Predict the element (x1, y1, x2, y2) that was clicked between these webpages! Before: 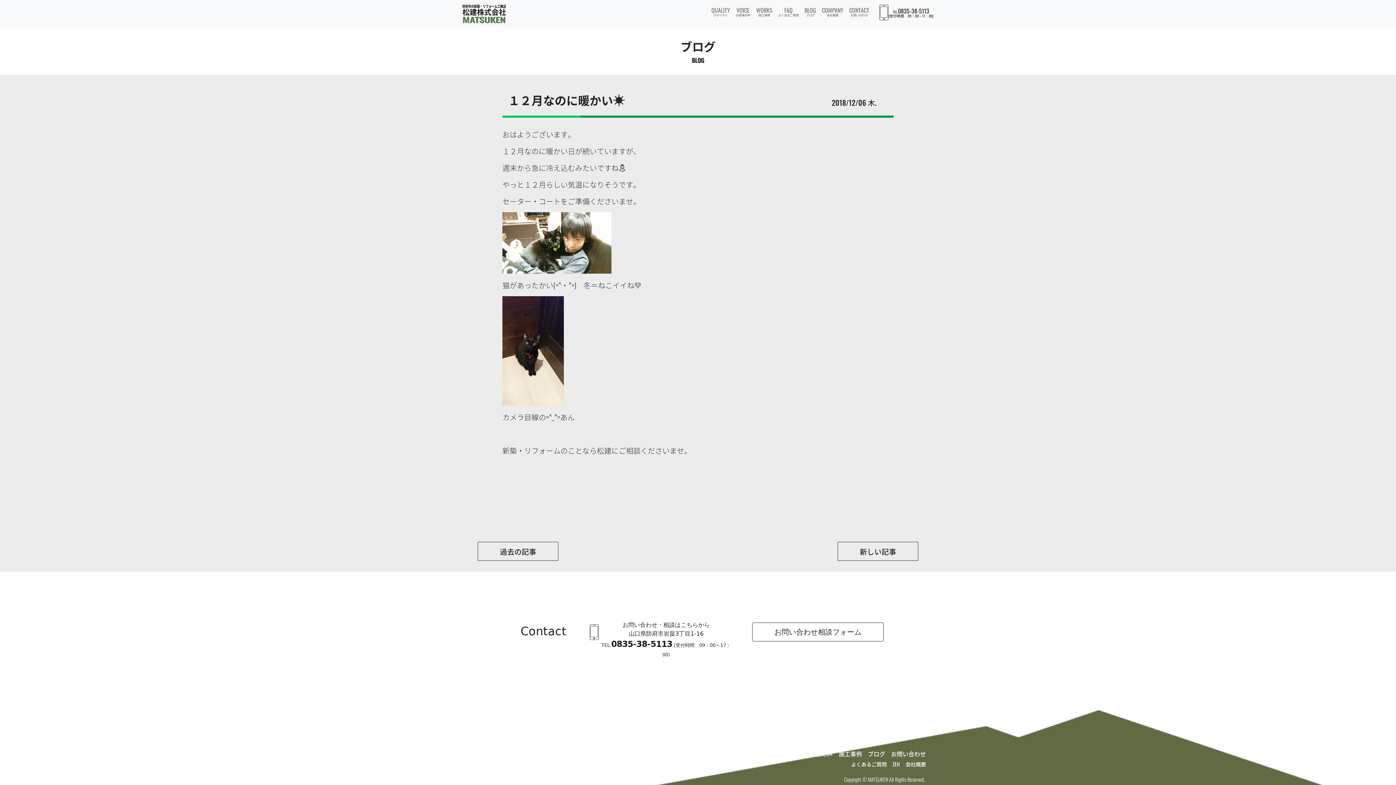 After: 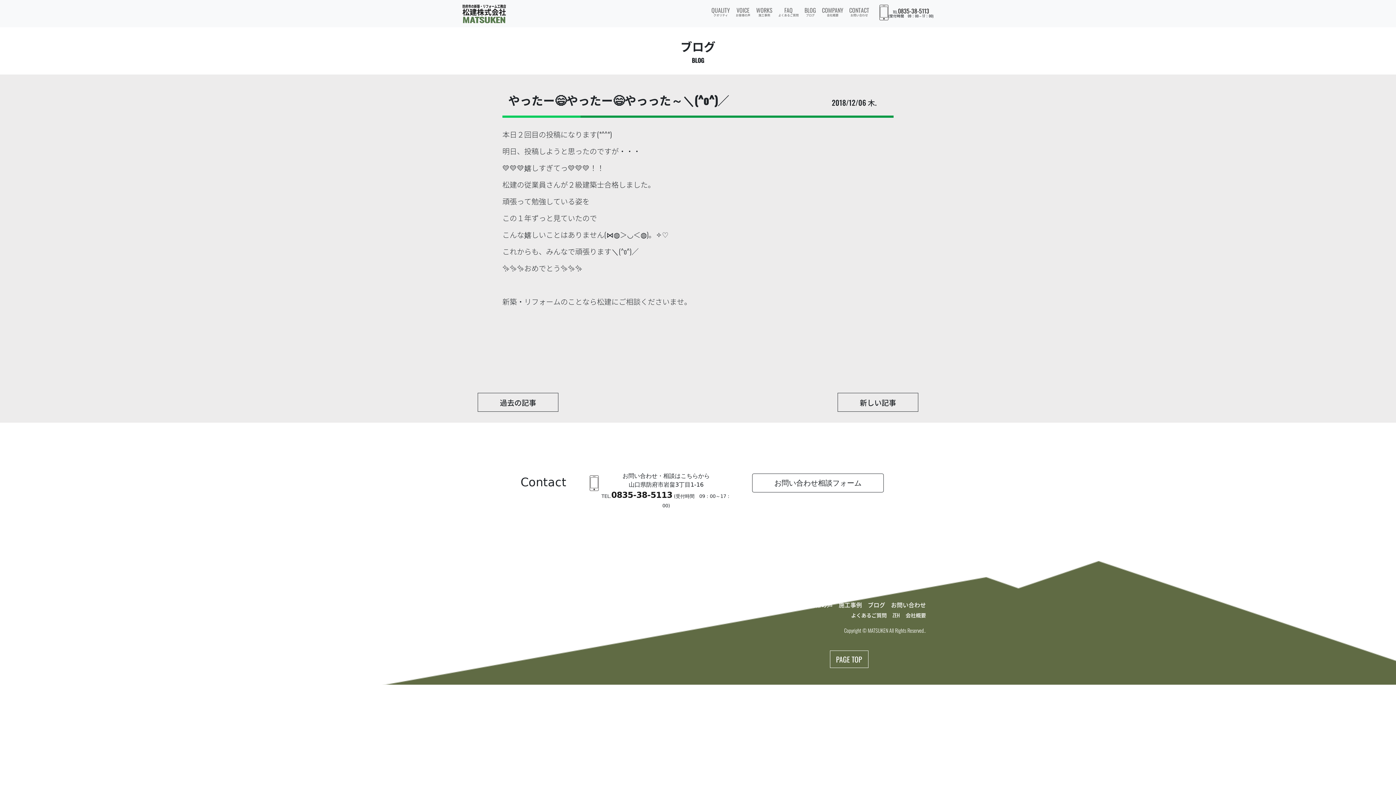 Action: label: 新しい記事 bbox: (837, 542, 918, 560)